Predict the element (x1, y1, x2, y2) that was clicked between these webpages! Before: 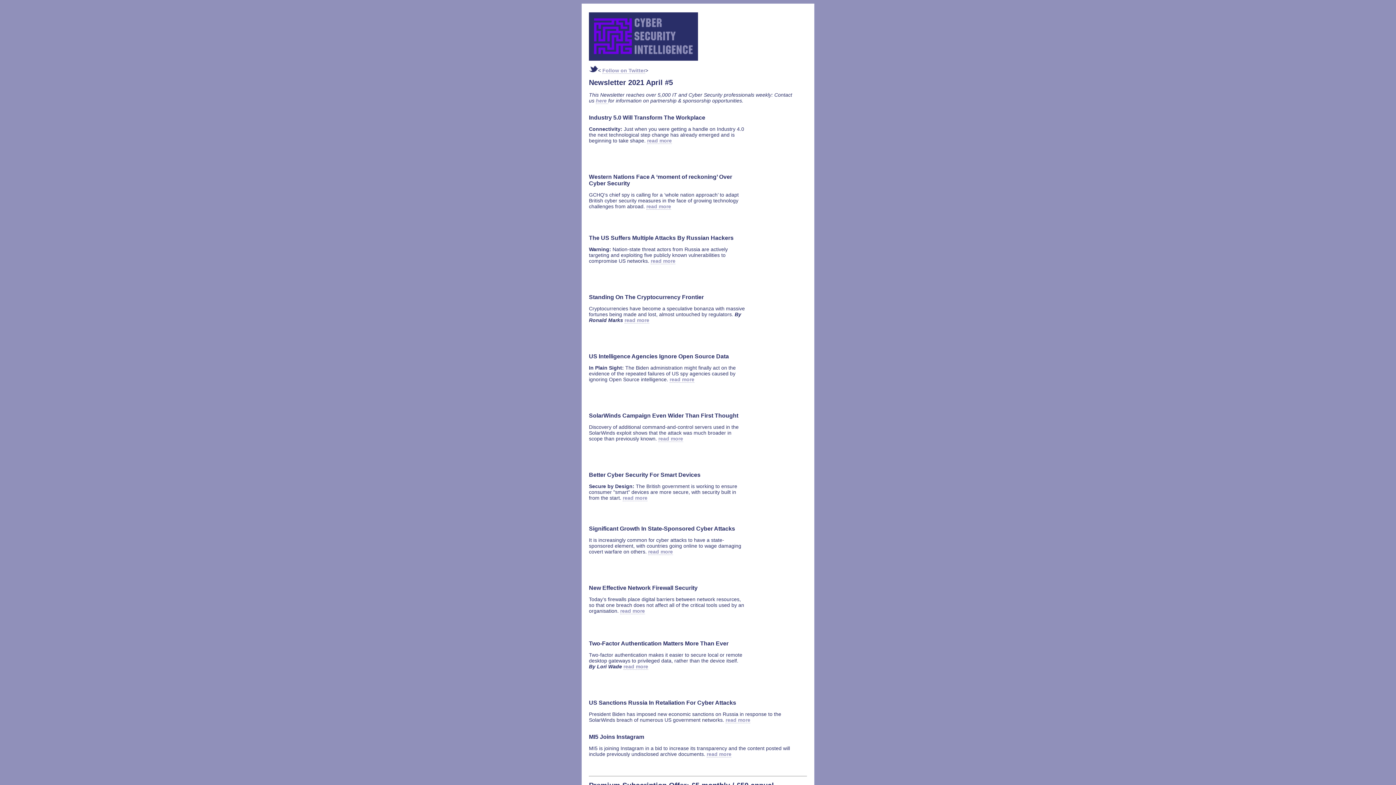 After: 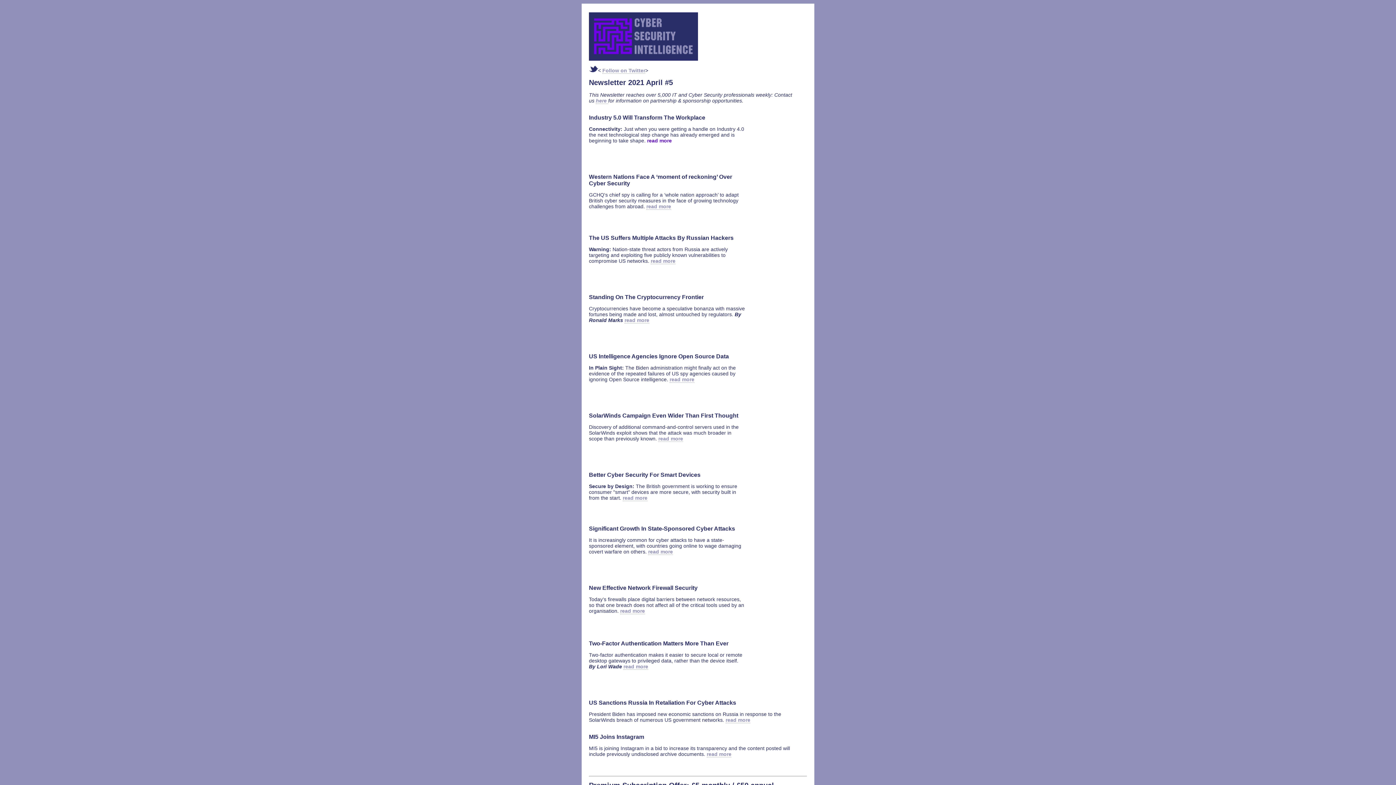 Action: bbox: (647, 137, 672, 144) label: read more